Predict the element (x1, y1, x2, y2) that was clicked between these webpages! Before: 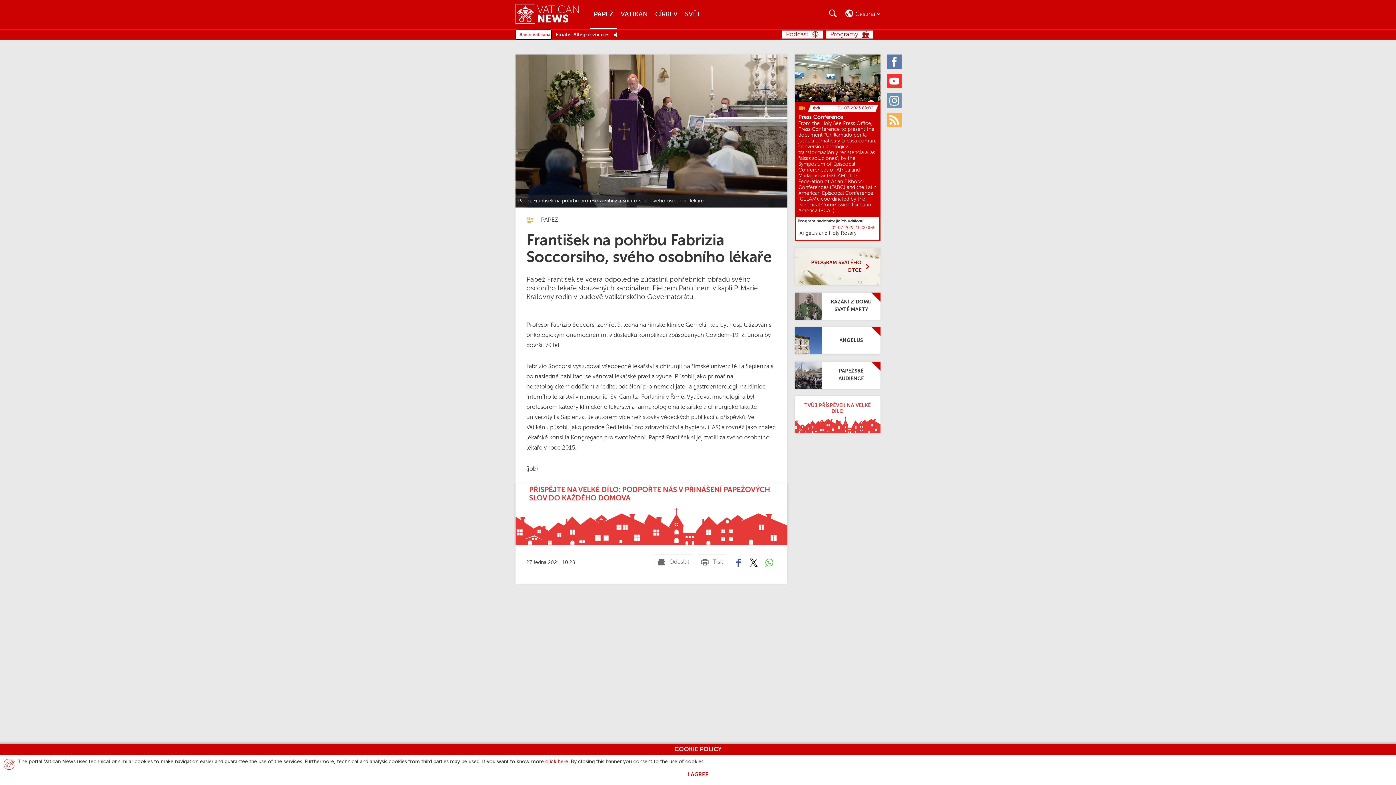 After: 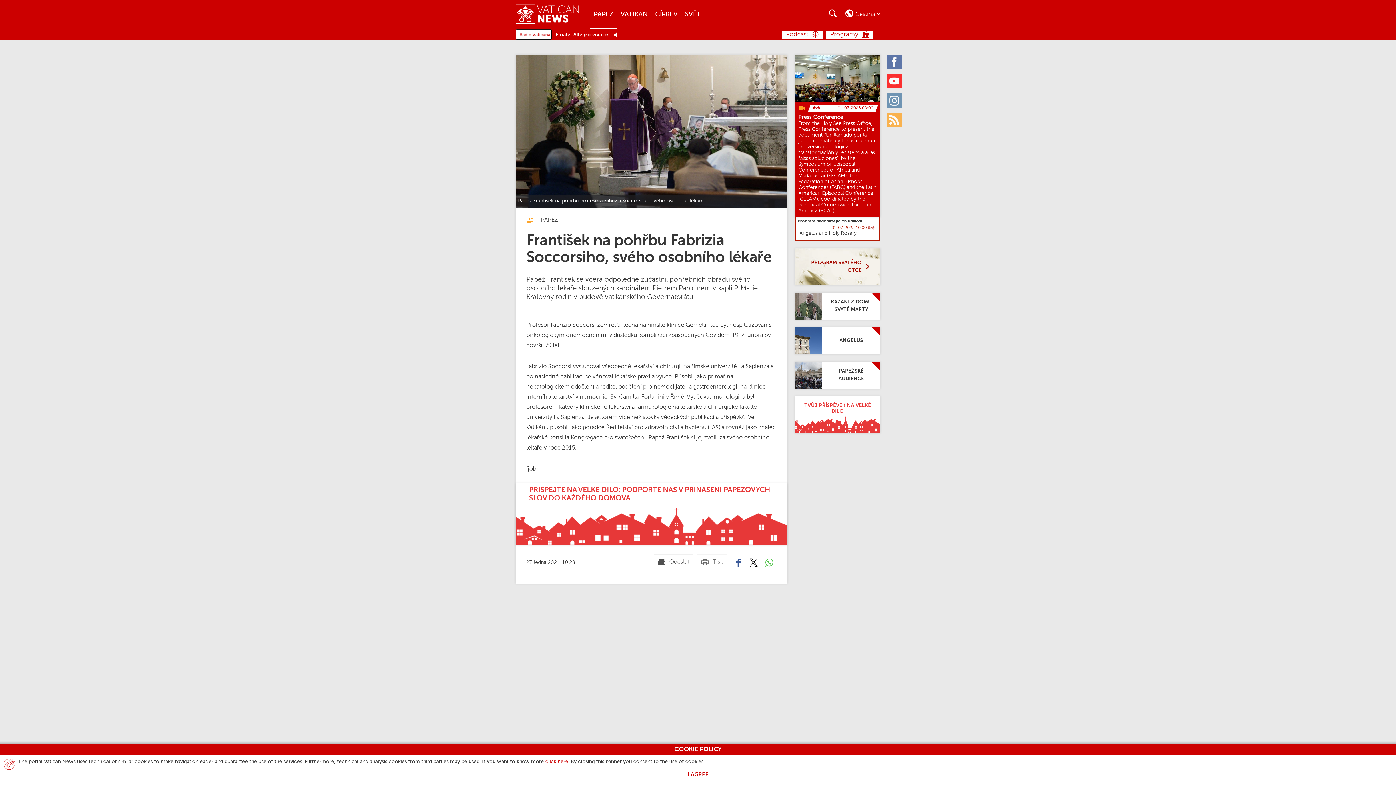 Action: label: Odeslat mail bbox: (653, 554, 693, 570)